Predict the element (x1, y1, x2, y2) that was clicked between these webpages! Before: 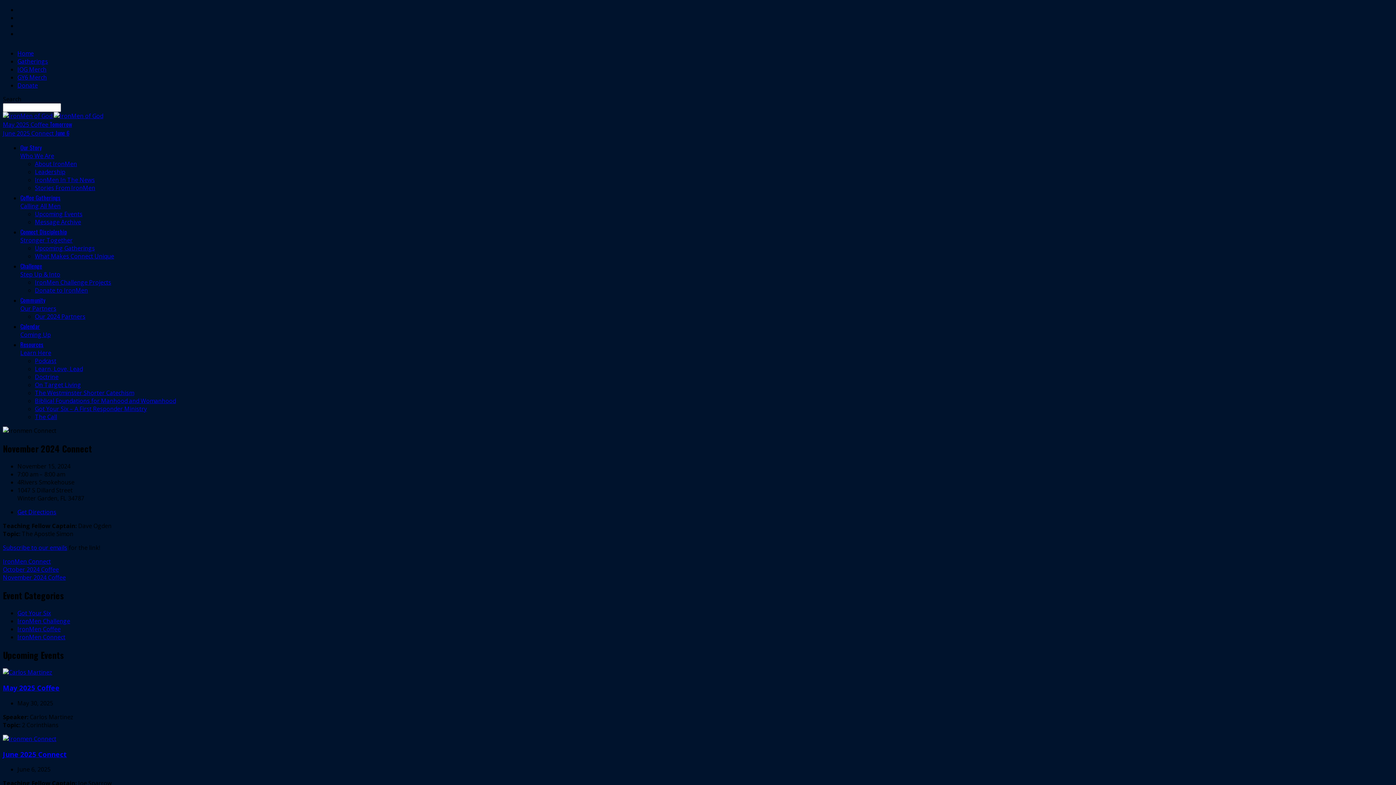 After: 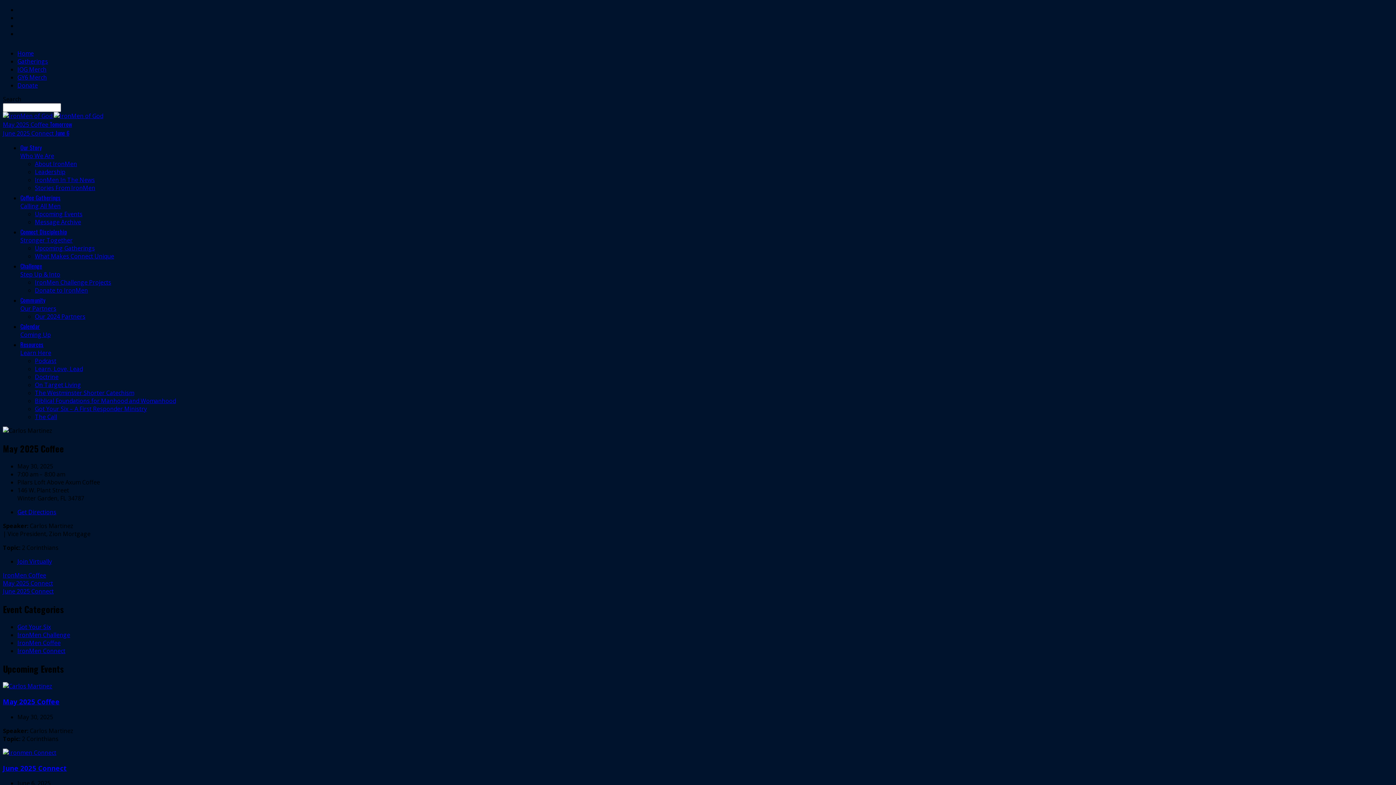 Action: label: May 2025 Coffee Tomorrow bbox: (2, 120, 72, 128)